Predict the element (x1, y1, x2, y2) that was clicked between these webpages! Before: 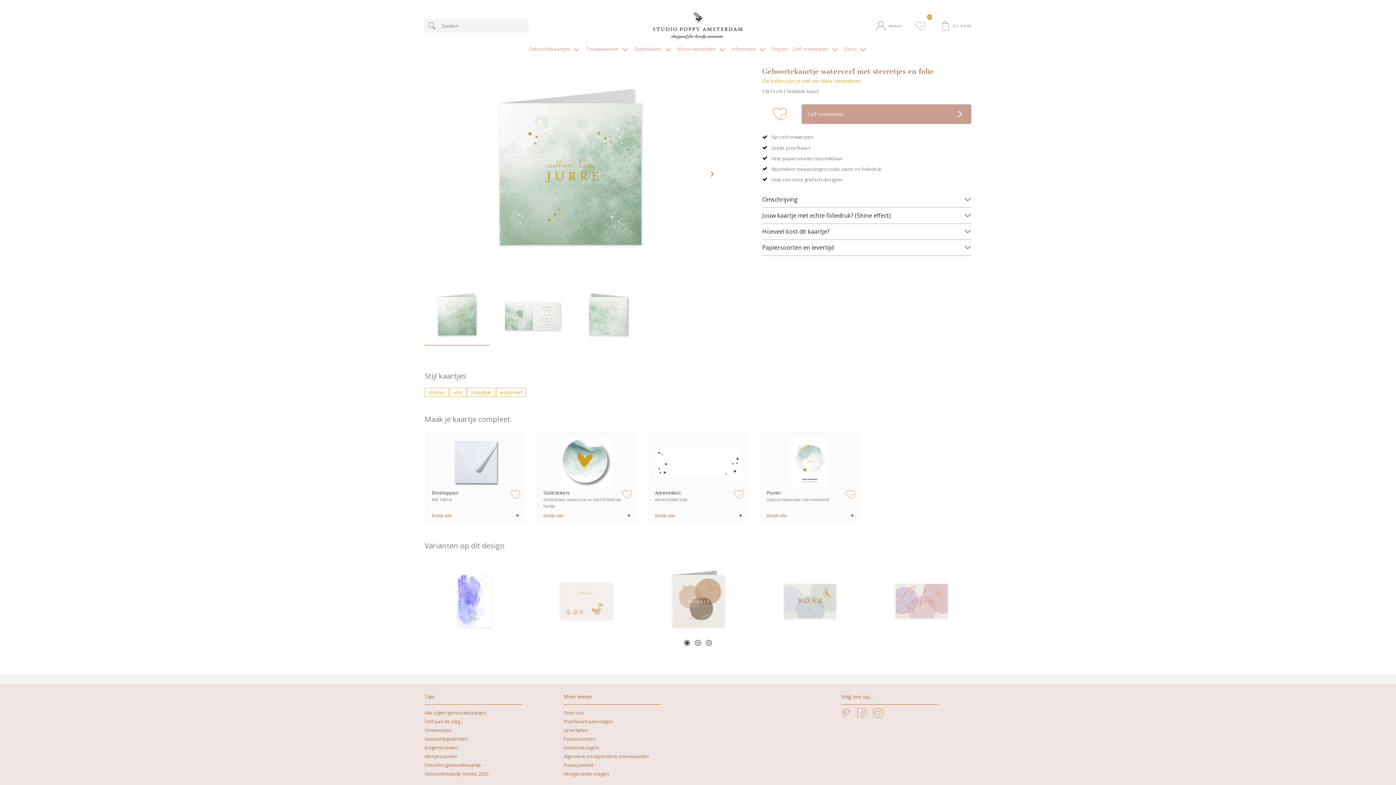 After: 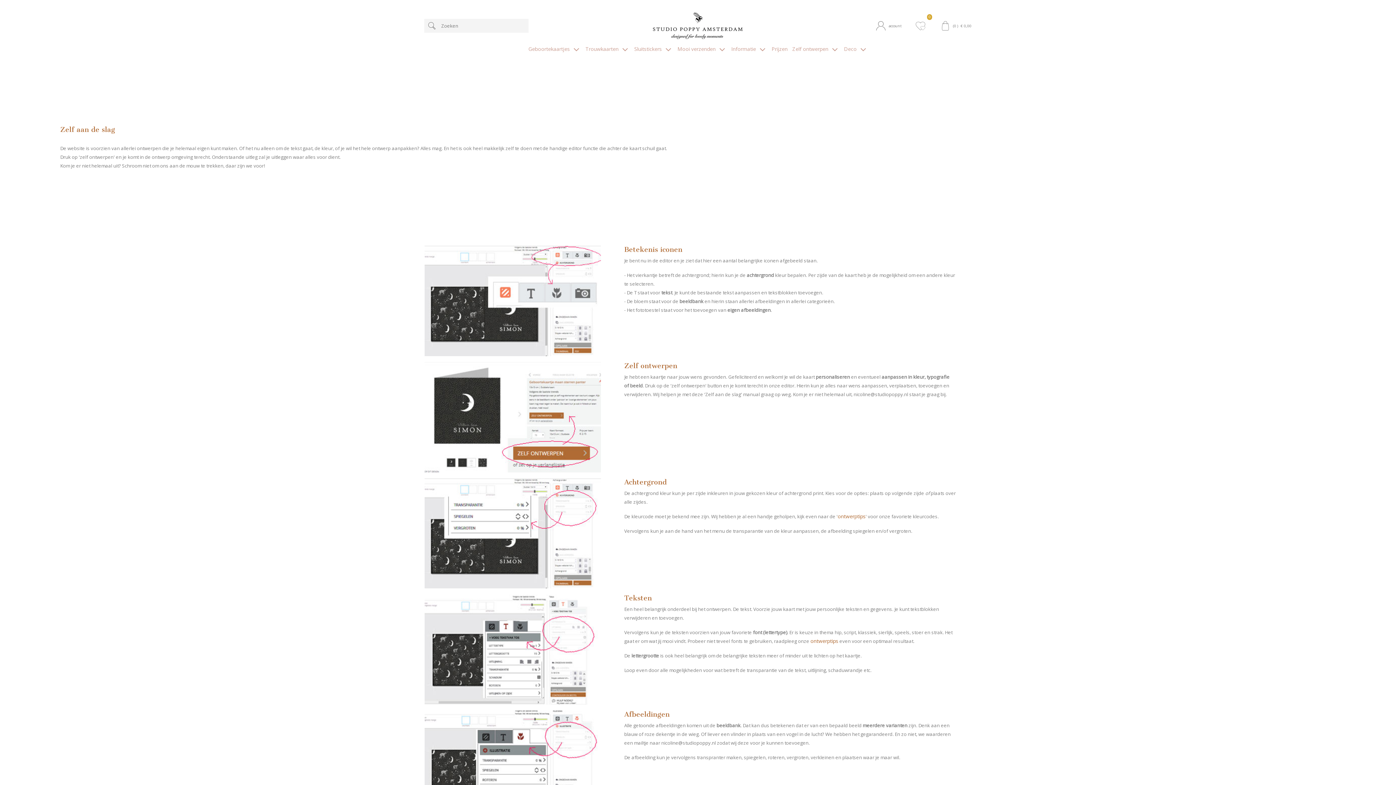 Action: bbox: (424, 718, 460, 725) label: Zelf aan de slag